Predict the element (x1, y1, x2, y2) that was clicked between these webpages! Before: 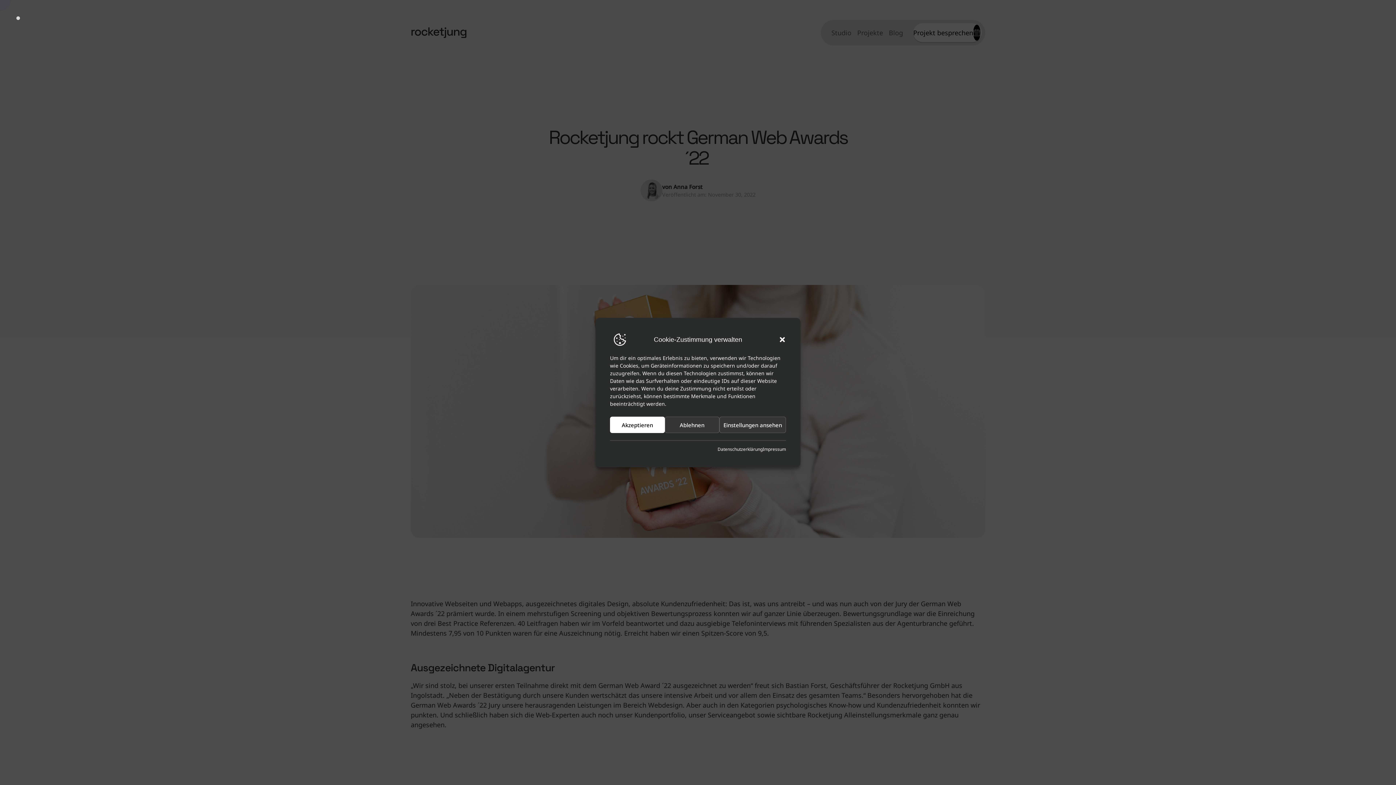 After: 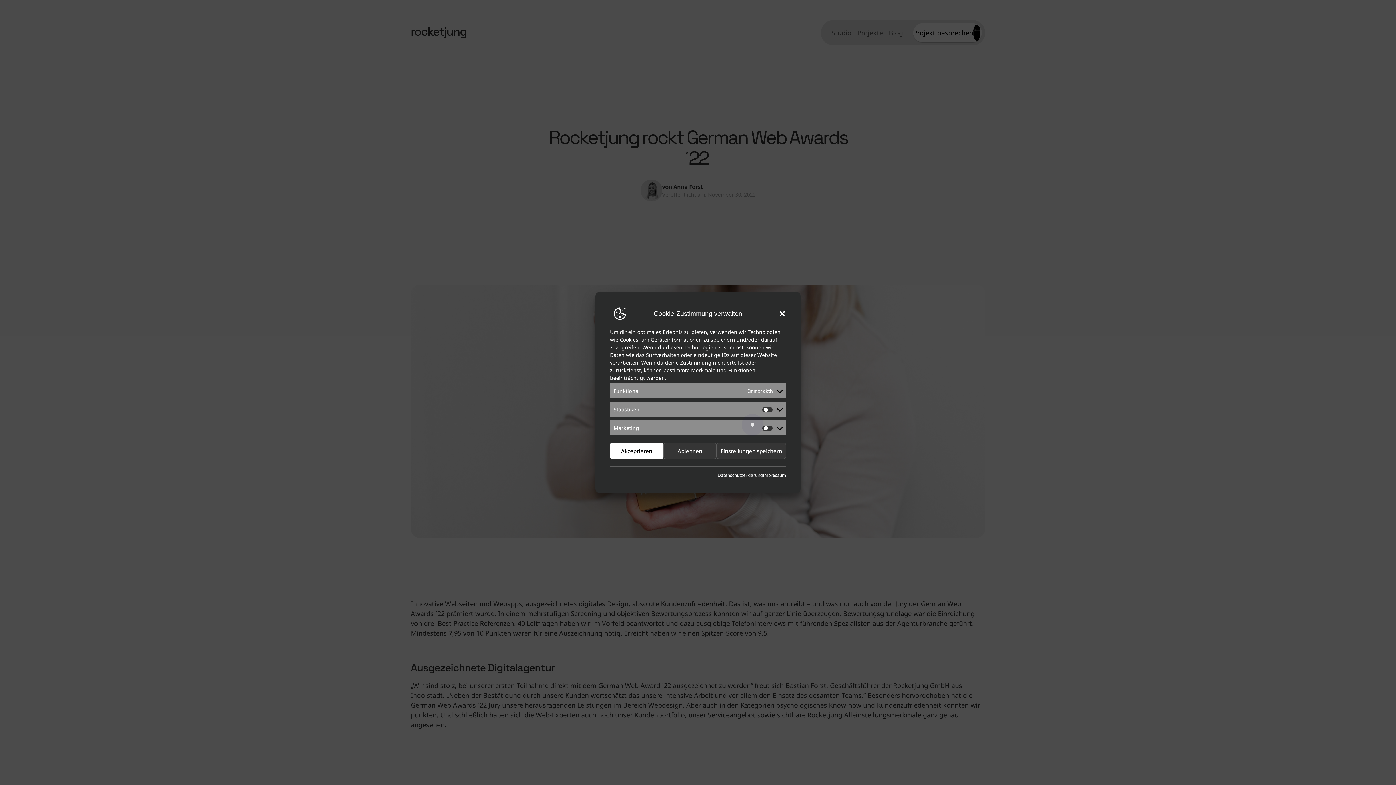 Action: label: Einstellungen ansehen bbox: (719, 416, 786, 433)